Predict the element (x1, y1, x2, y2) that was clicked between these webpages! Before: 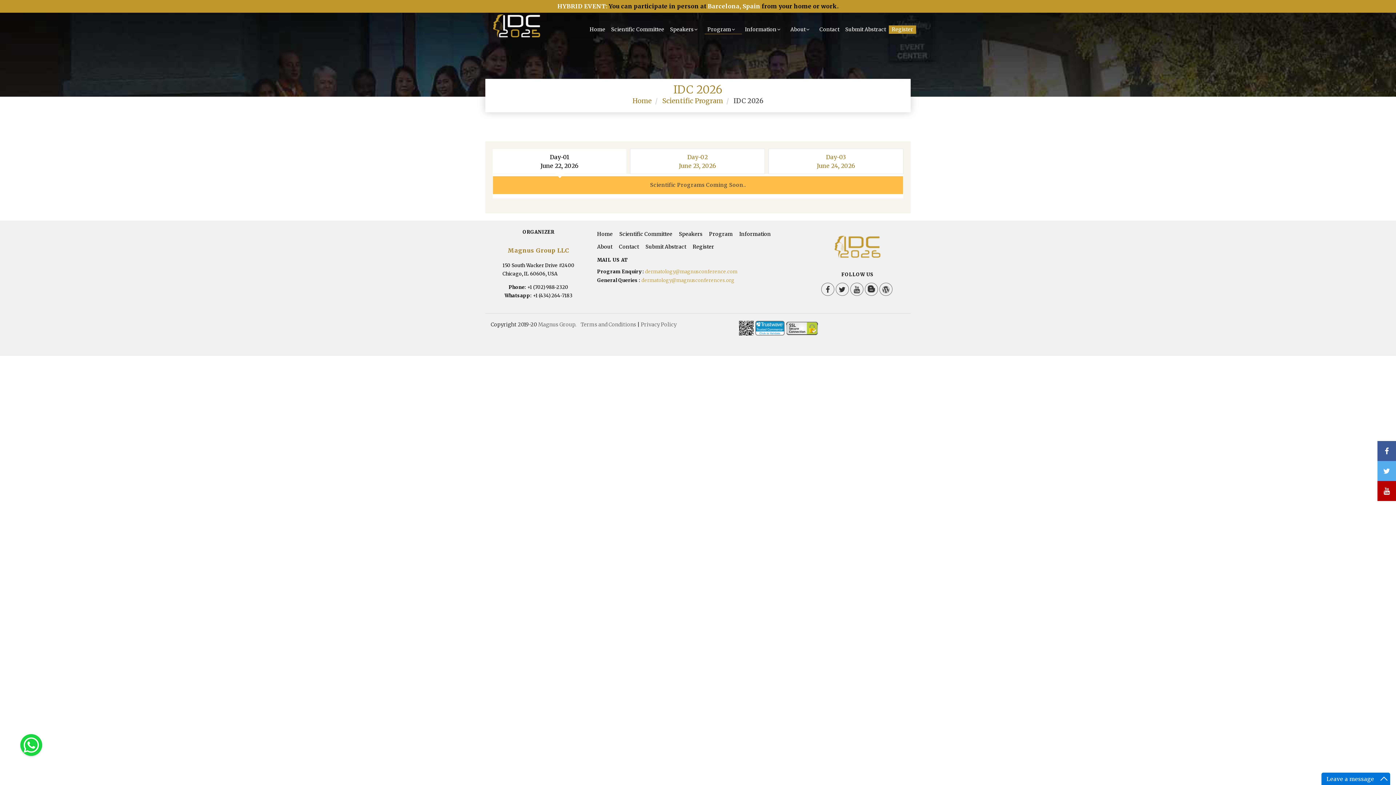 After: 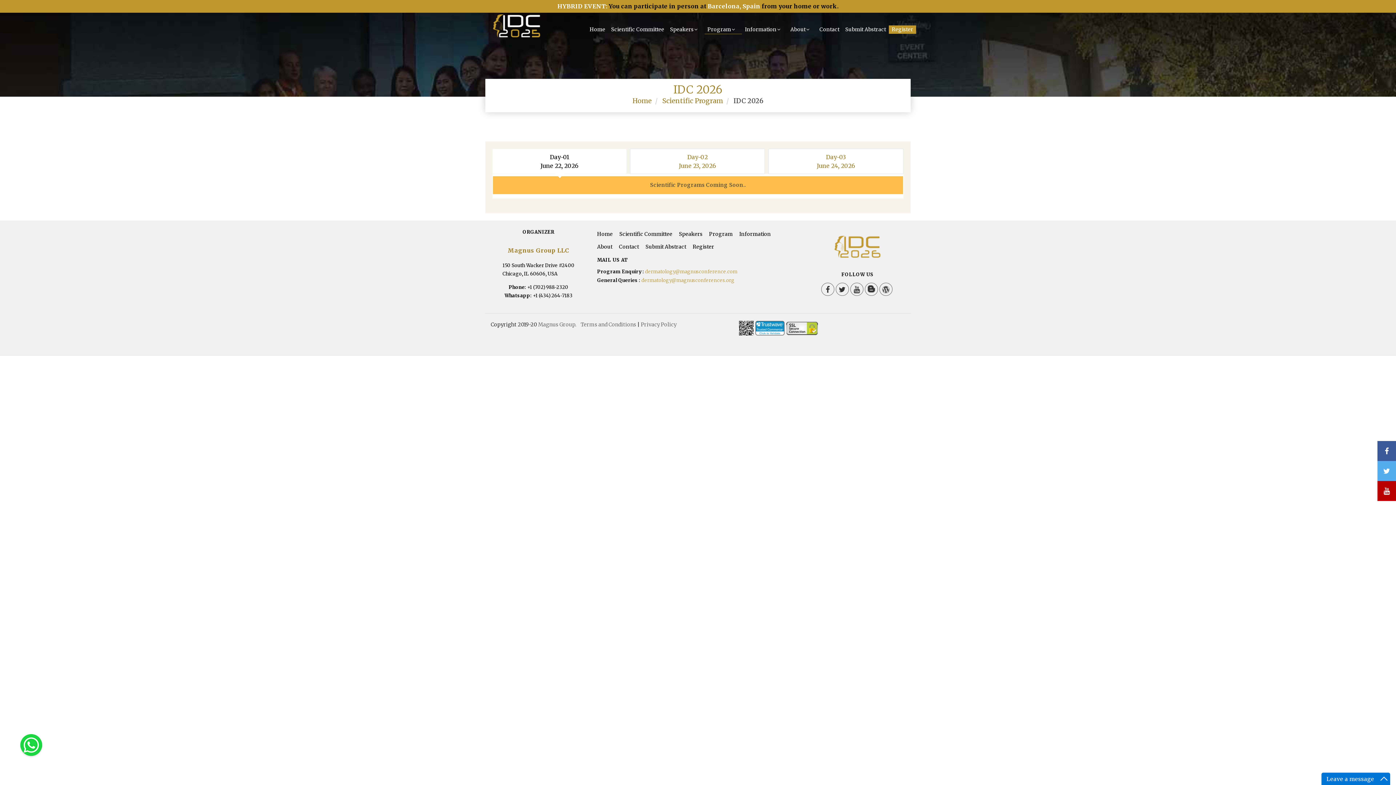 Action: bbox: (507, 239, 569, 261) label: Magnus Group LLC